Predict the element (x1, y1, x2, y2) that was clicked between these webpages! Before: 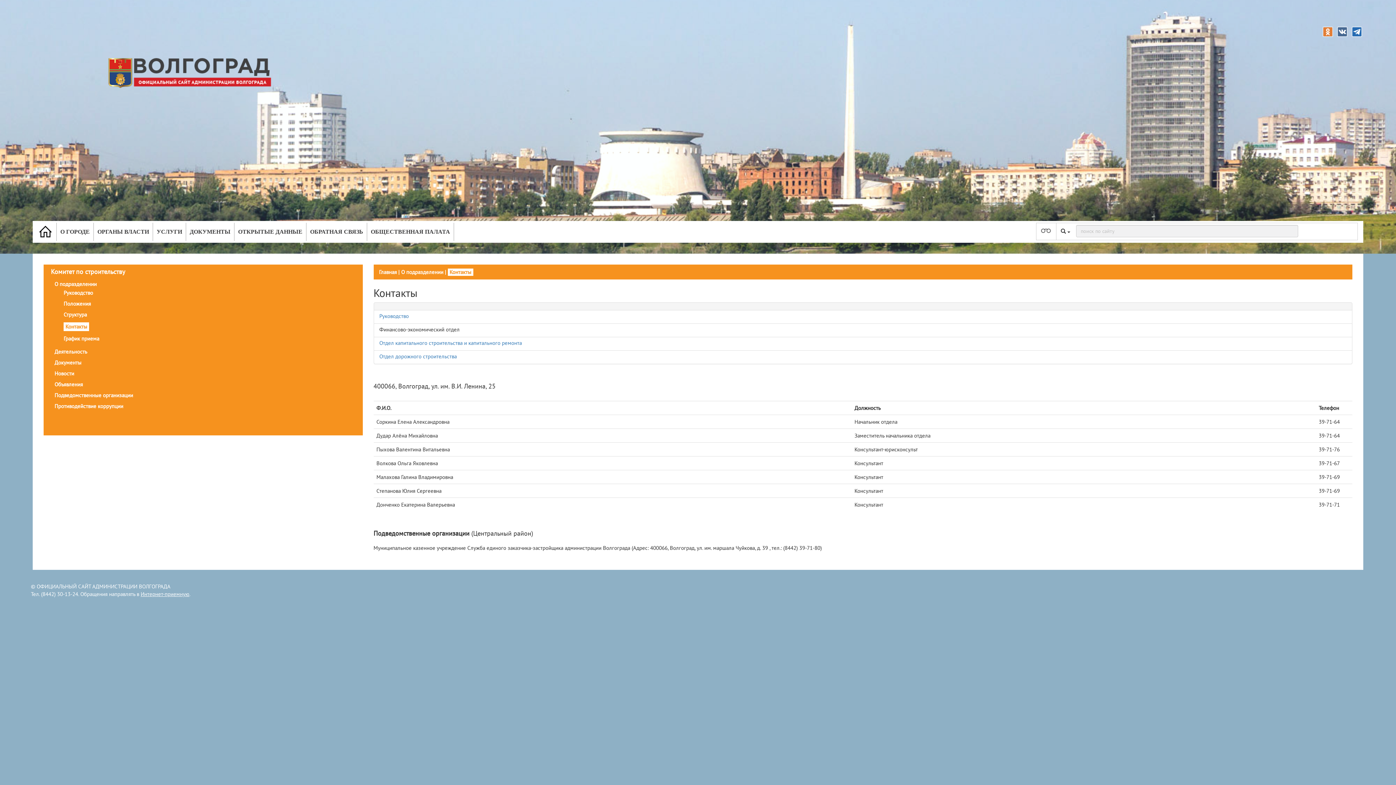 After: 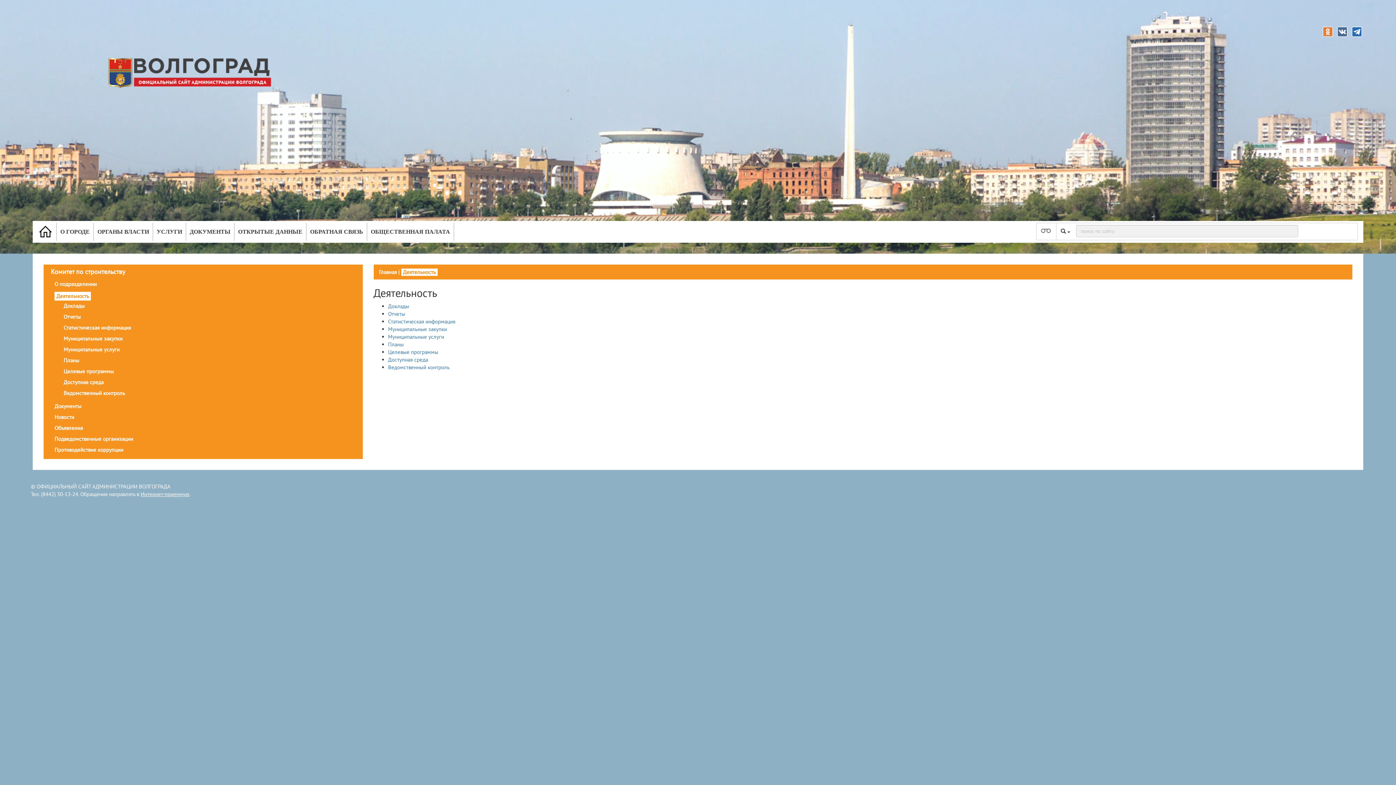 Action: label: Деятельность bbox: (54, 348, 87, 355)